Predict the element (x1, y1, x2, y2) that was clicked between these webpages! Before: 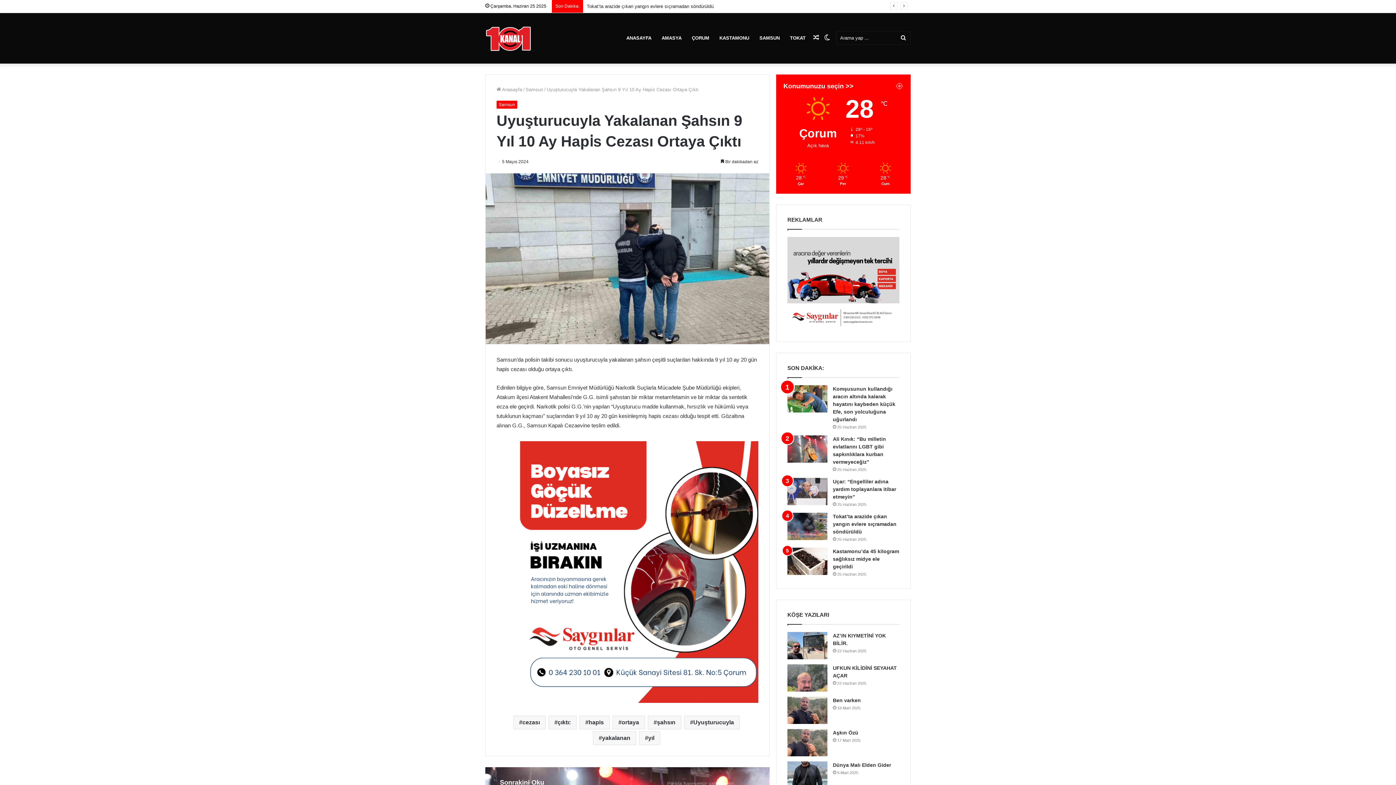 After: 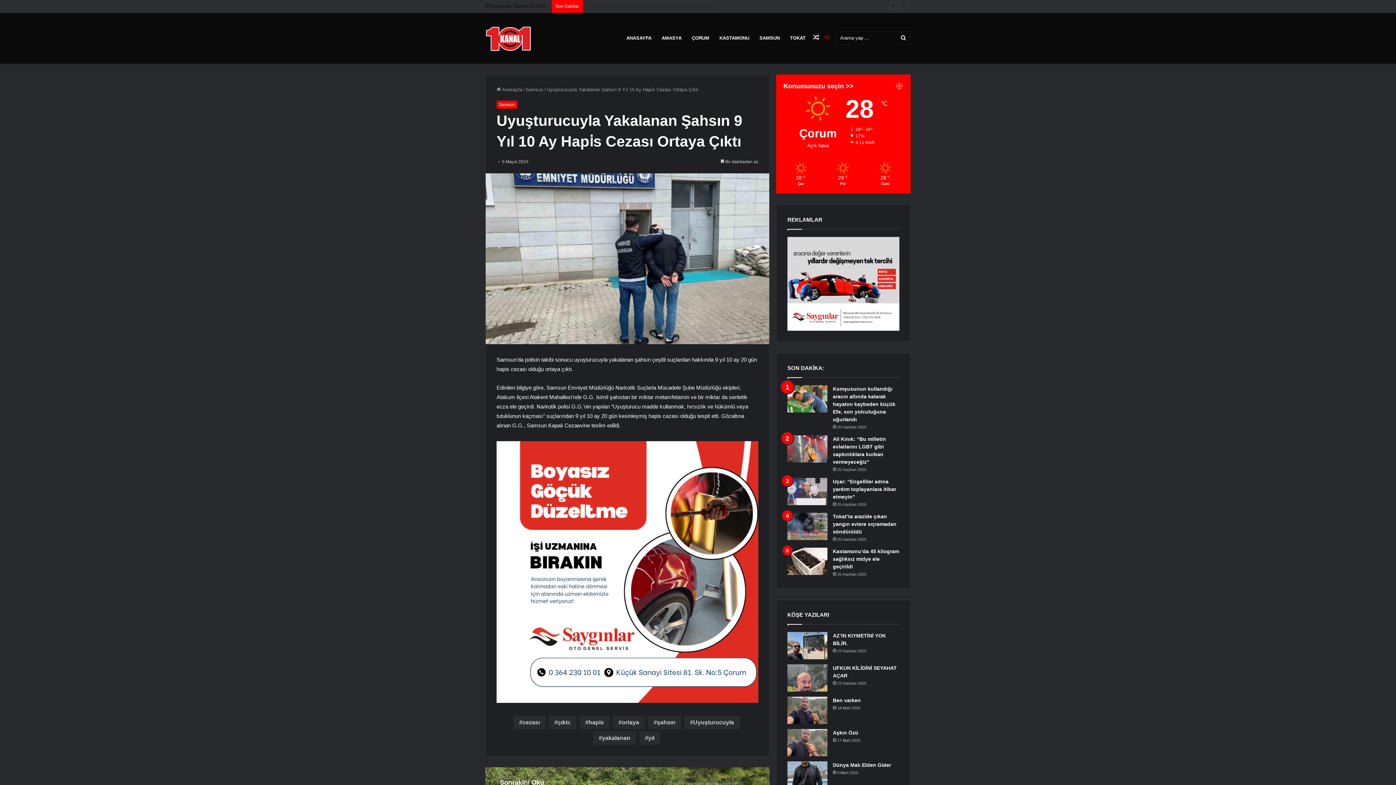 Action: bbox: (821, 12, 832, 63) label: Dış görünümü değiştir